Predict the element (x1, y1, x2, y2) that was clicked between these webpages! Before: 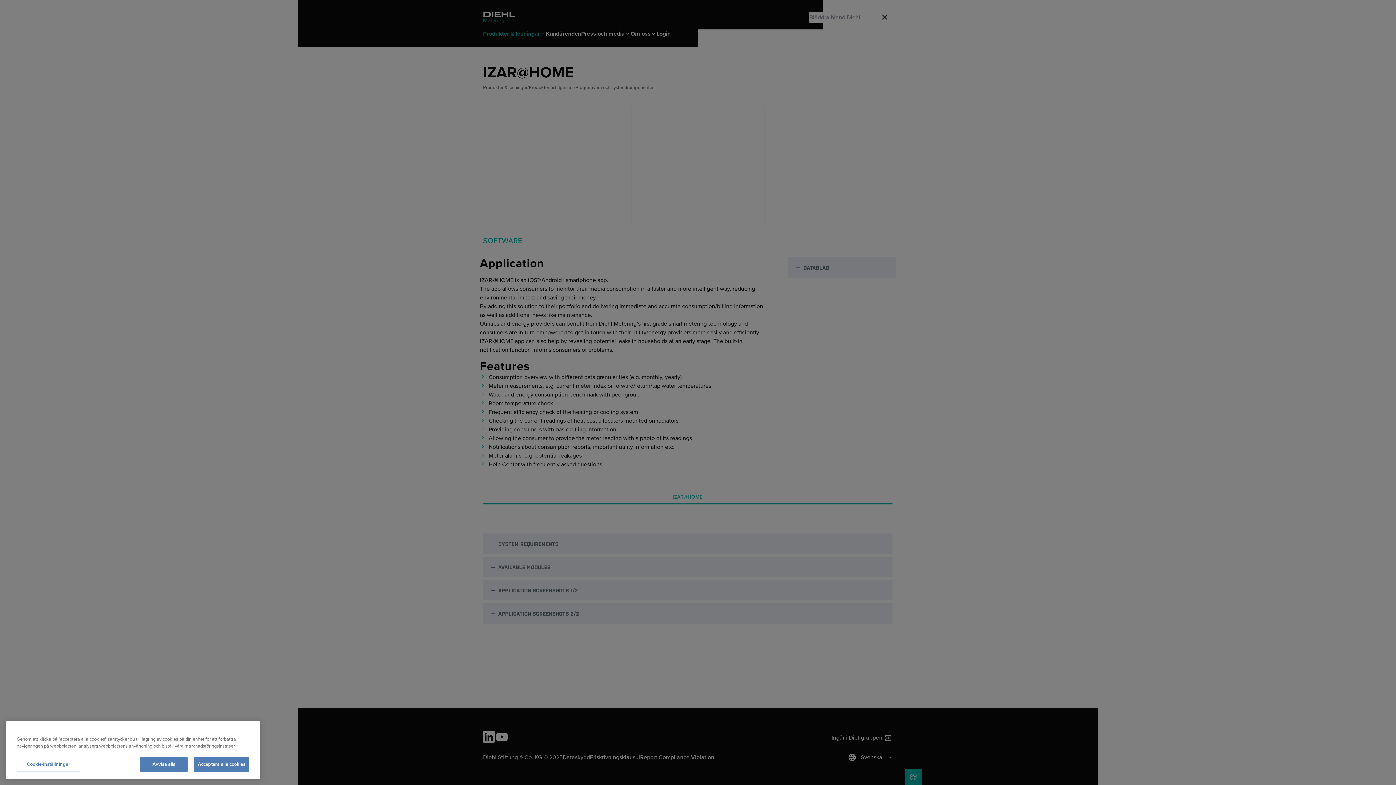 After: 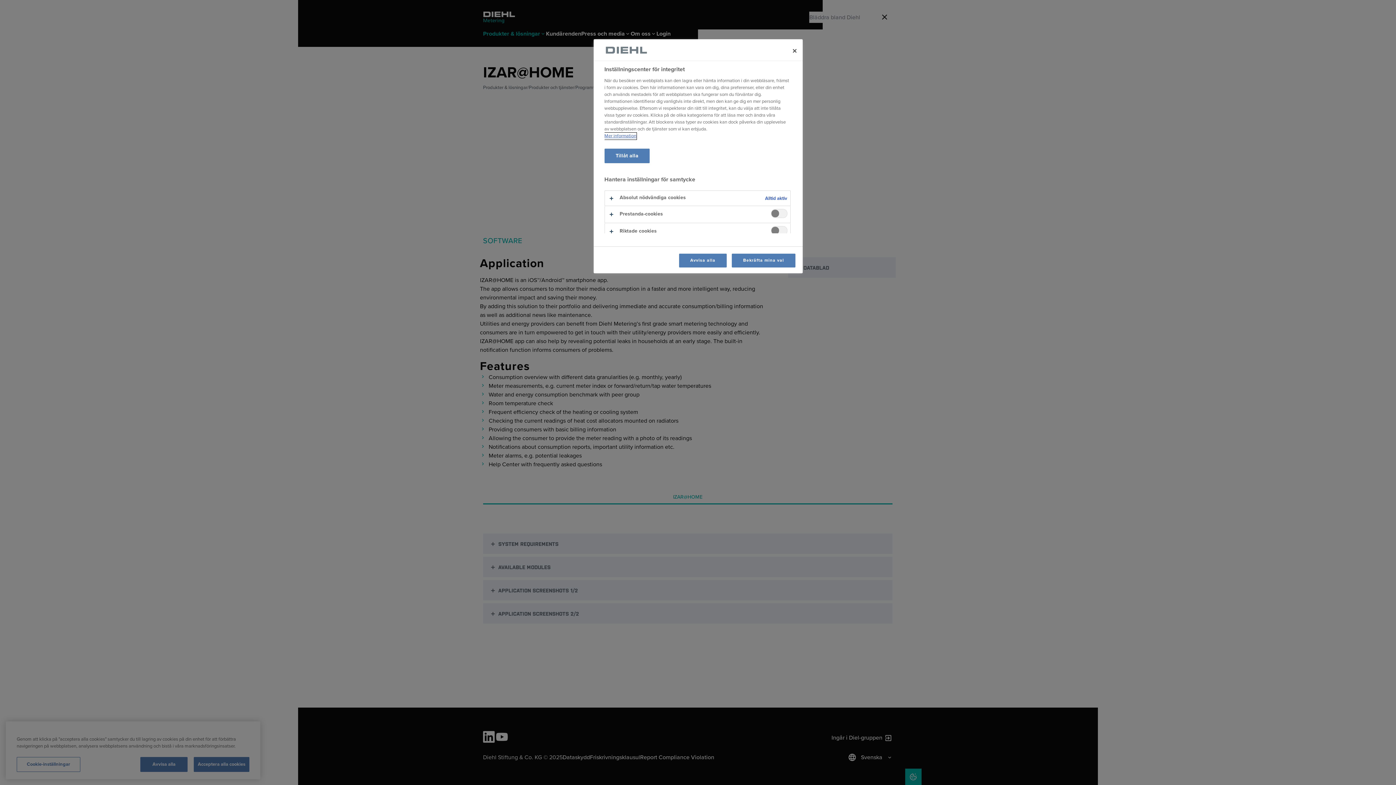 Action: label: Cookie-inställningar bbox: (16, 757, 80, 772)